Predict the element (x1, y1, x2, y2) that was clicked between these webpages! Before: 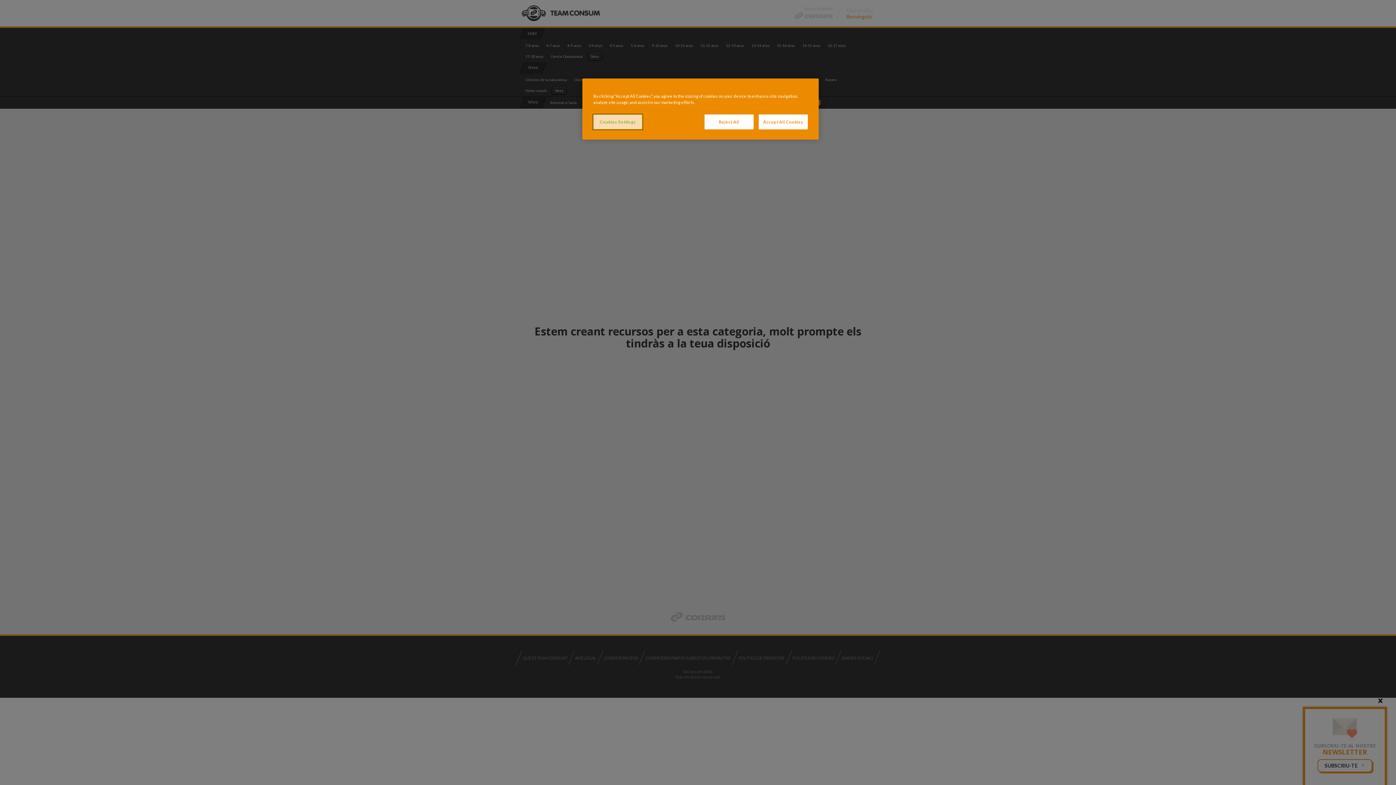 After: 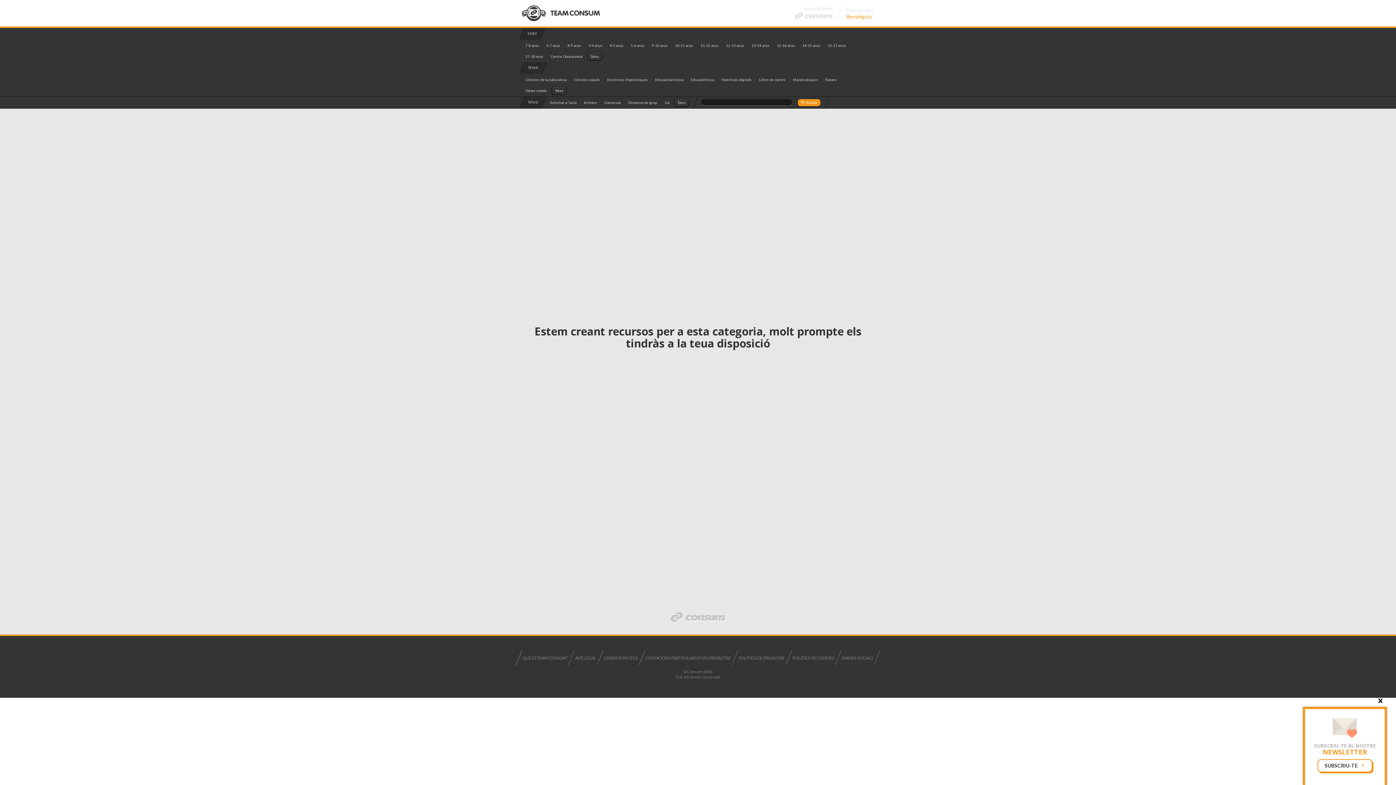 Action: bbox: (704, 114, 753, 129) label: Reject All